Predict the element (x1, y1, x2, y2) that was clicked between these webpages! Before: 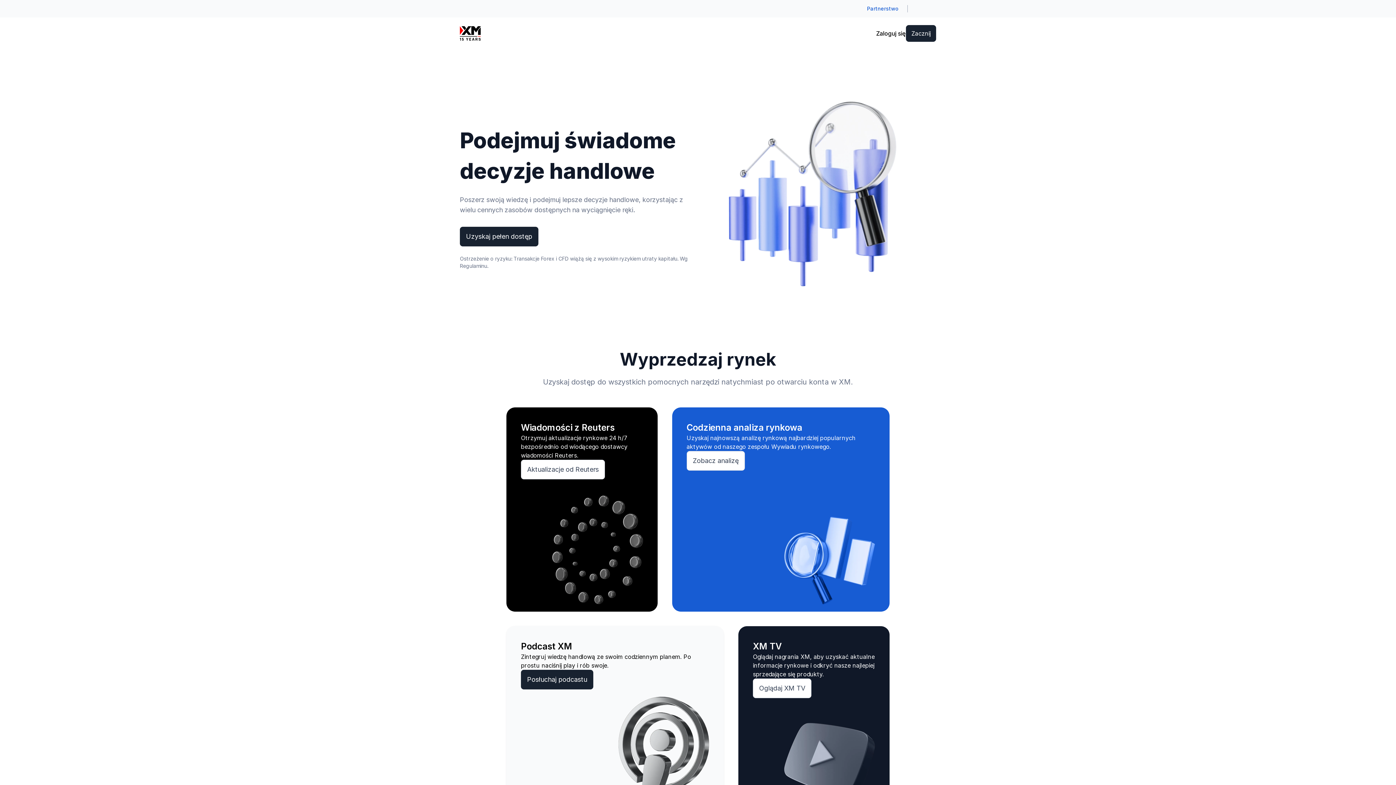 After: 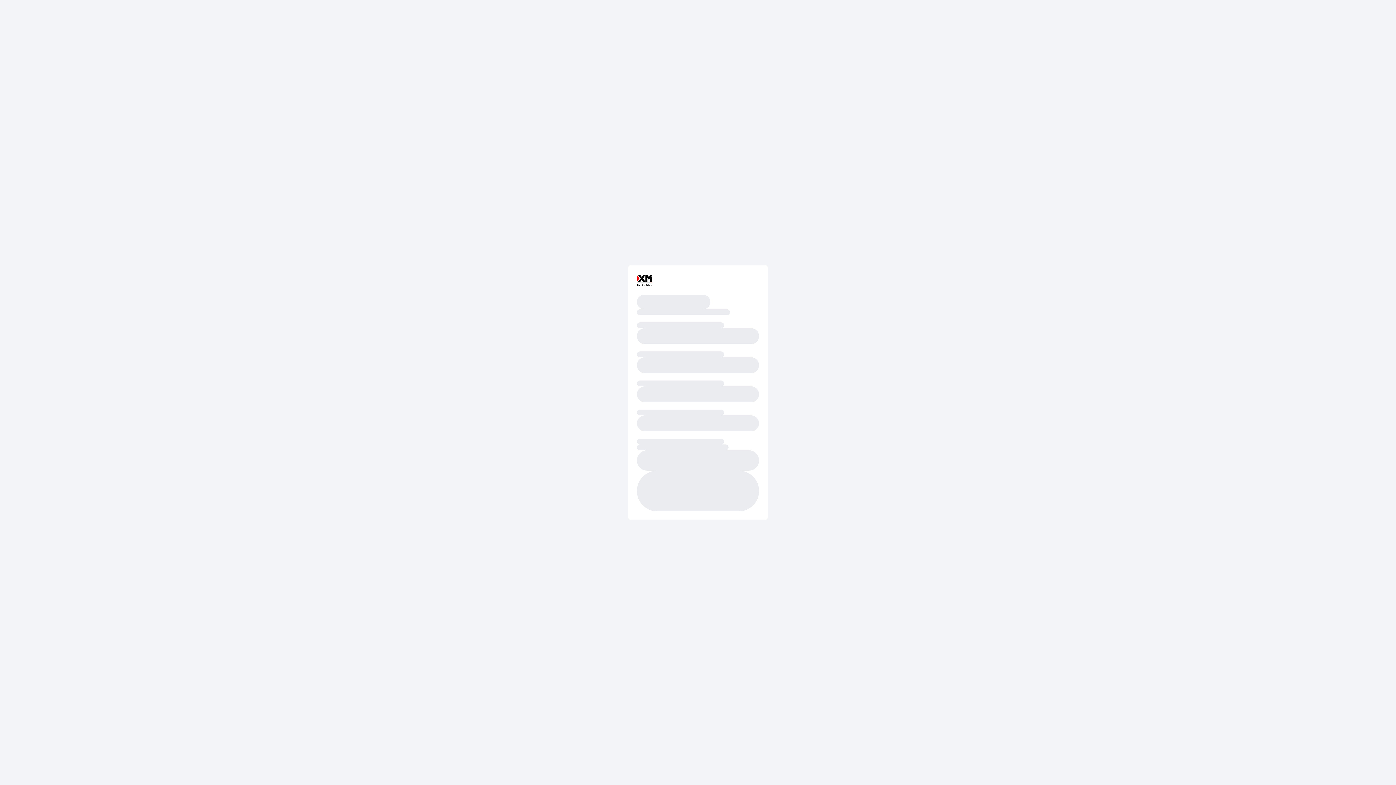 Action: label: Zobacz analizę bbox: (686, 451, 745, 470)